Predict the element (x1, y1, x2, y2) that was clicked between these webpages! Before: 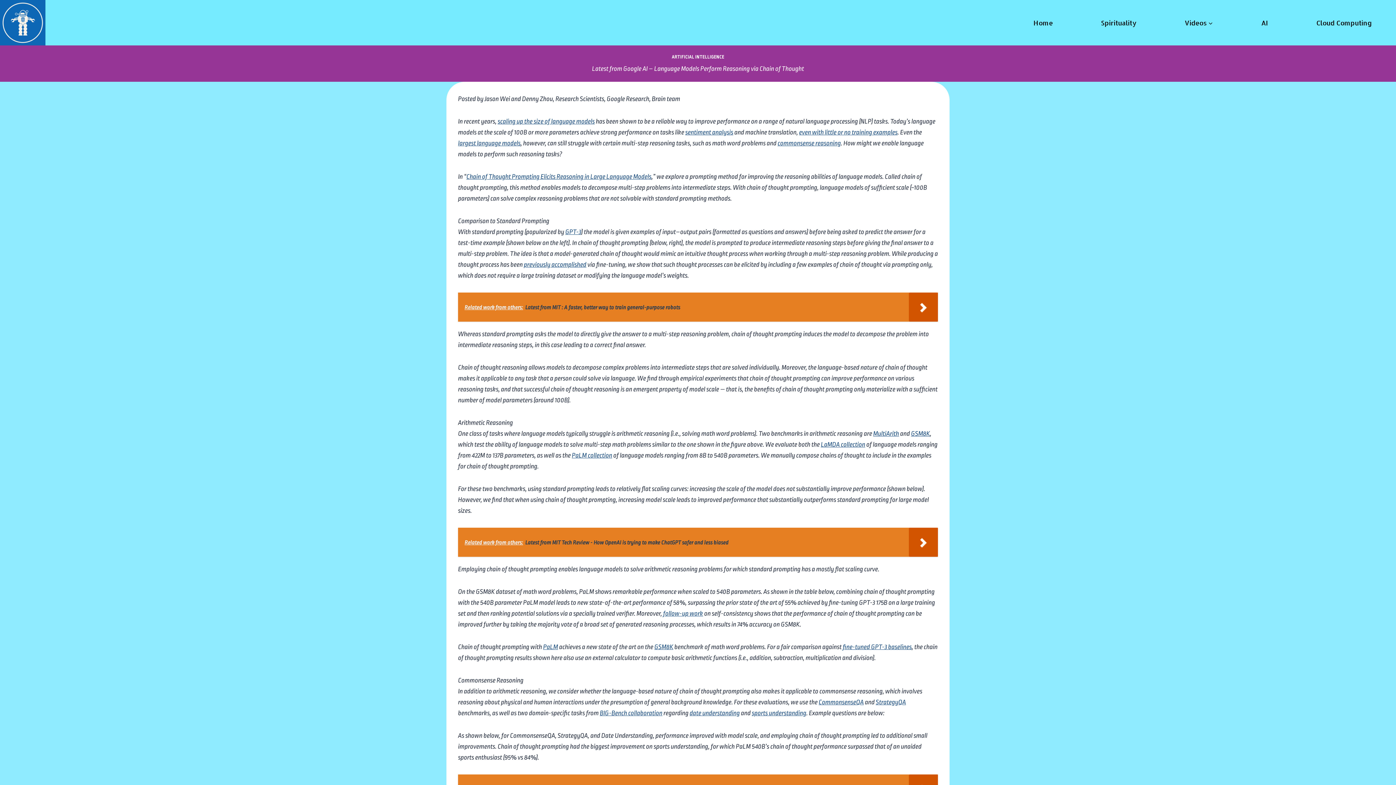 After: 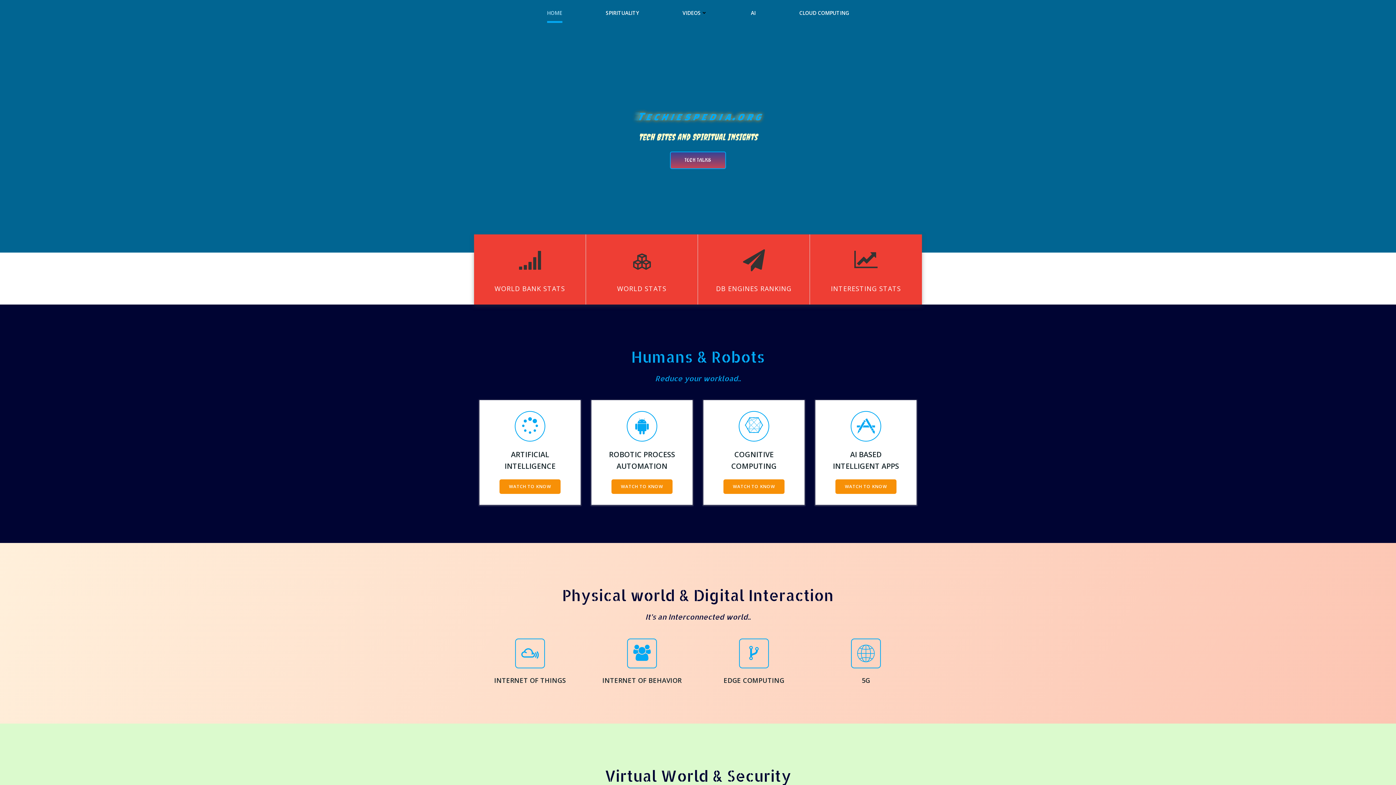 Action: label: Techiespedia.org bbox: (0, 0, 45, 45)